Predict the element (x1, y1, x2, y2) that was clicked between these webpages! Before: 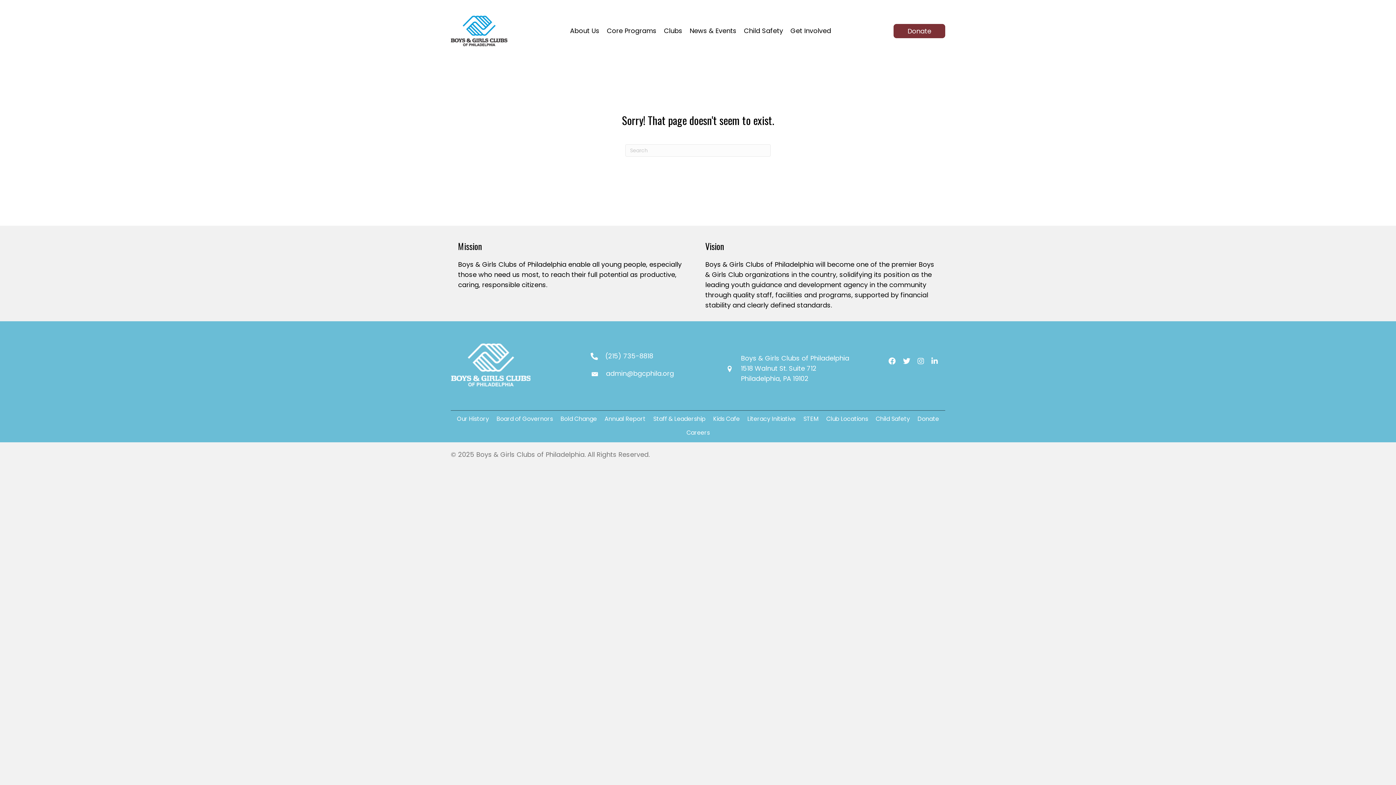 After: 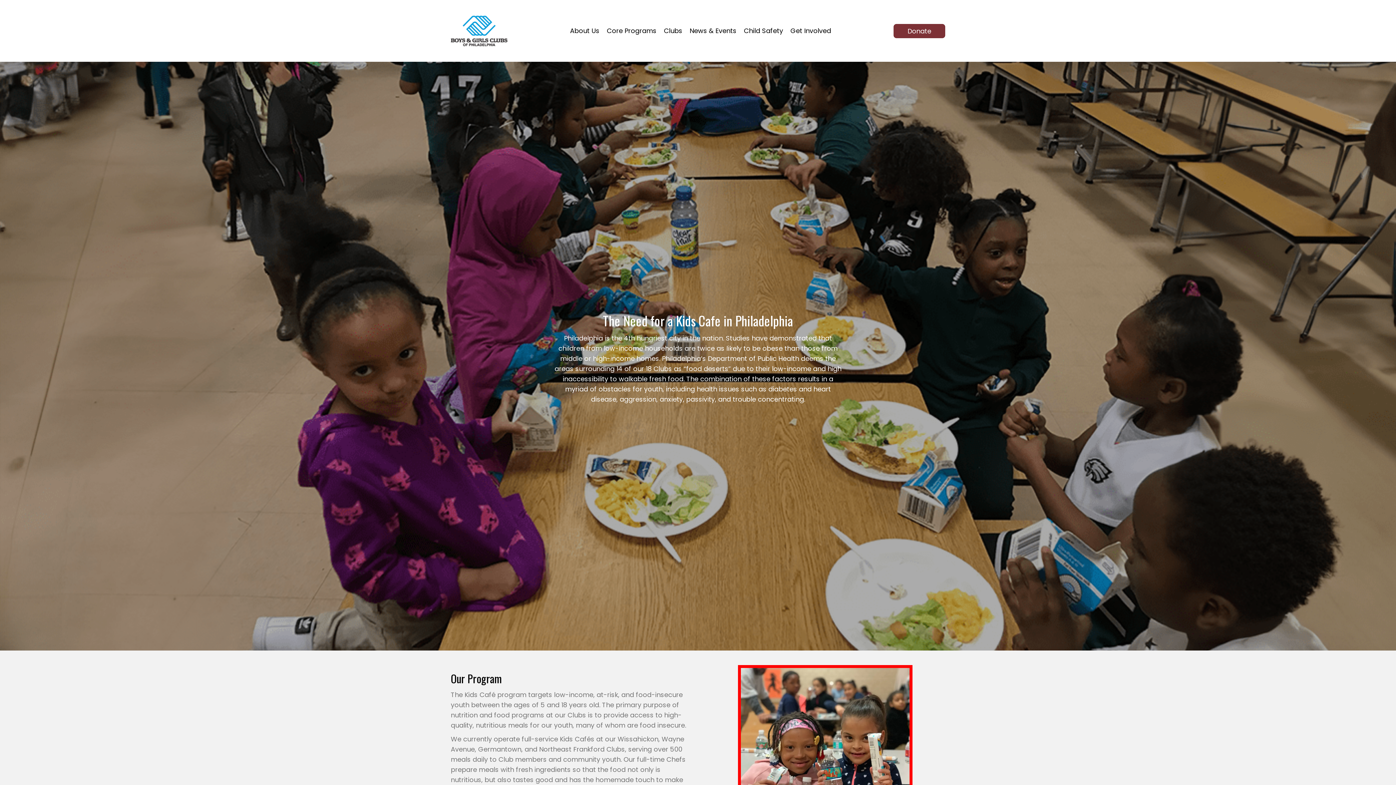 Action: label: Kids Cafe bbox: (709, 411, 743, 425)